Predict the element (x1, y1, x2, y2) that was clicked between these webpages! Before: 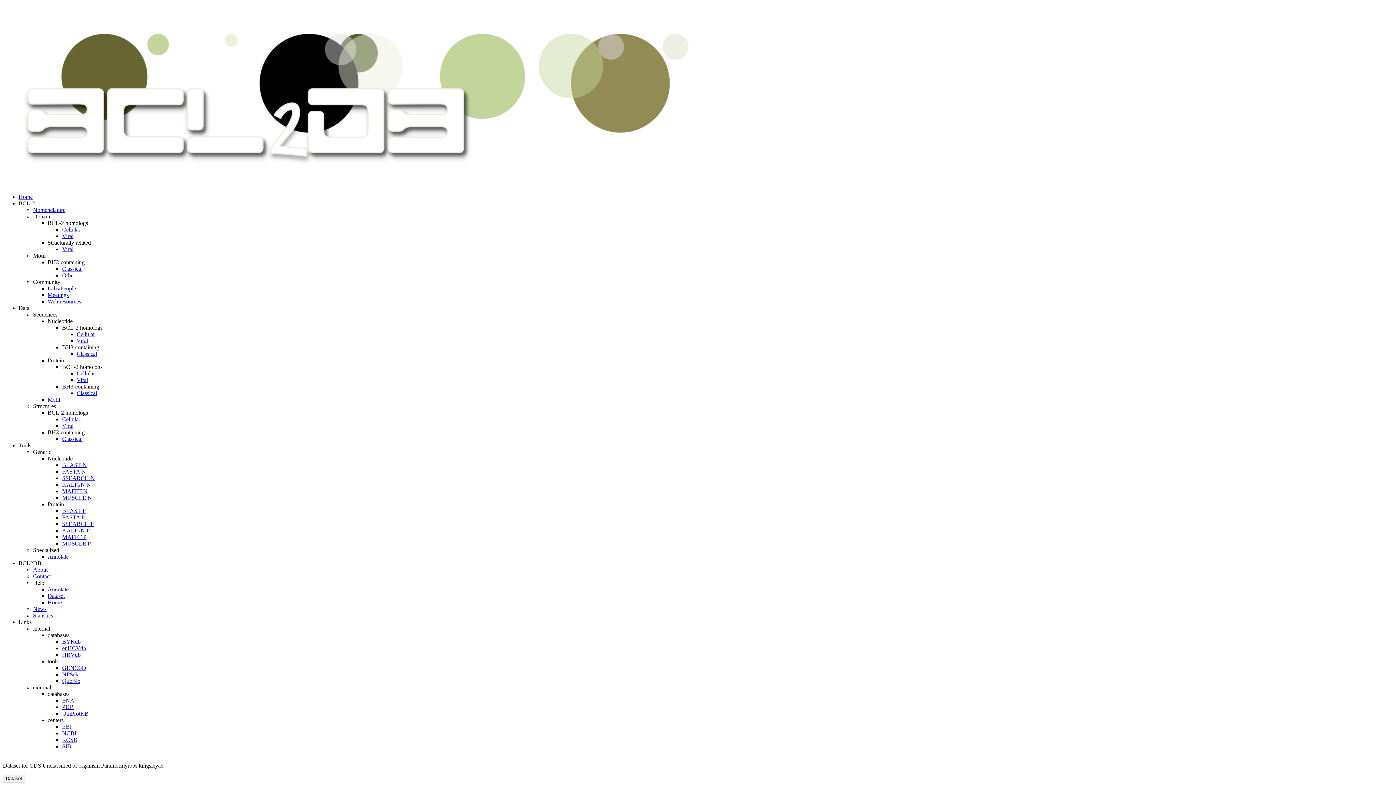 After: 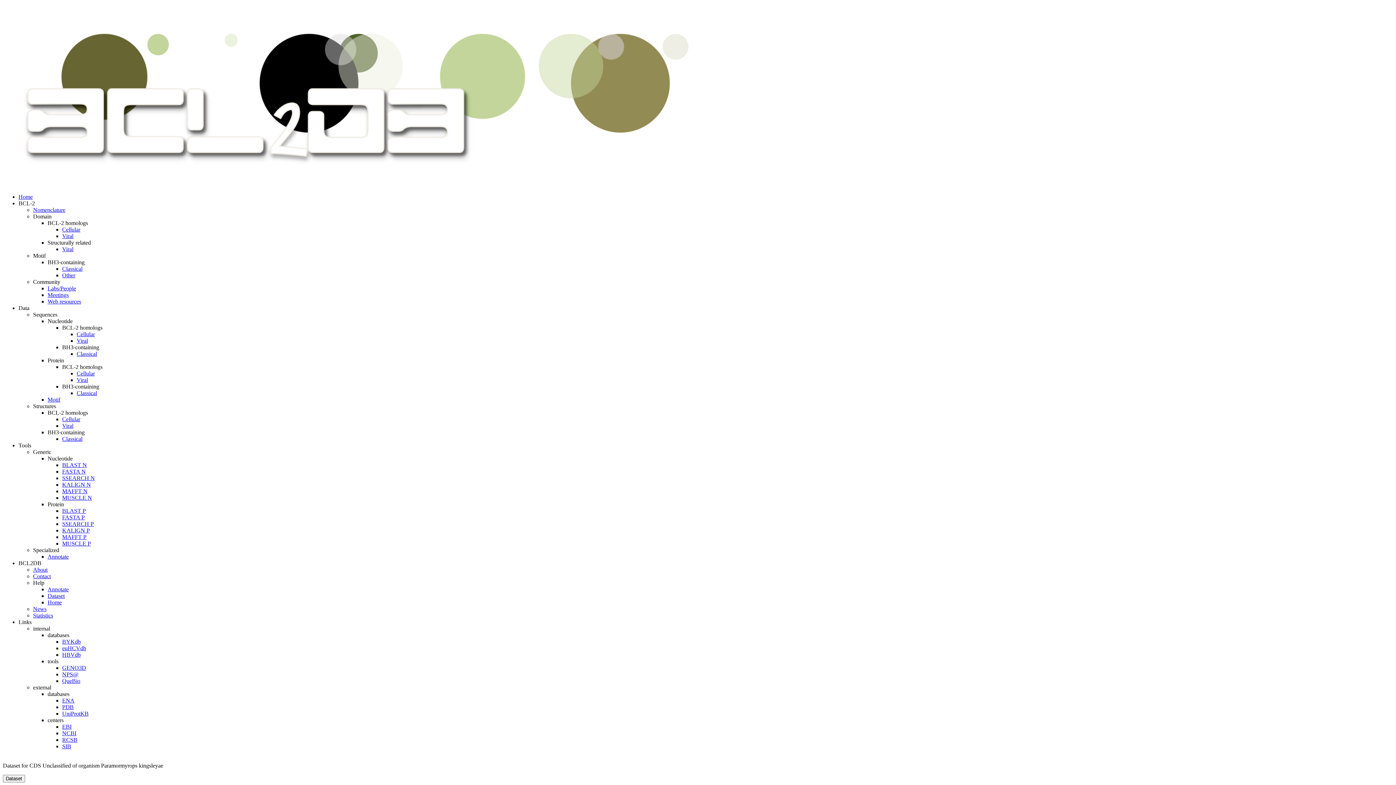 Action: label: FASTA N bbox: (62, 468, 85, 474)